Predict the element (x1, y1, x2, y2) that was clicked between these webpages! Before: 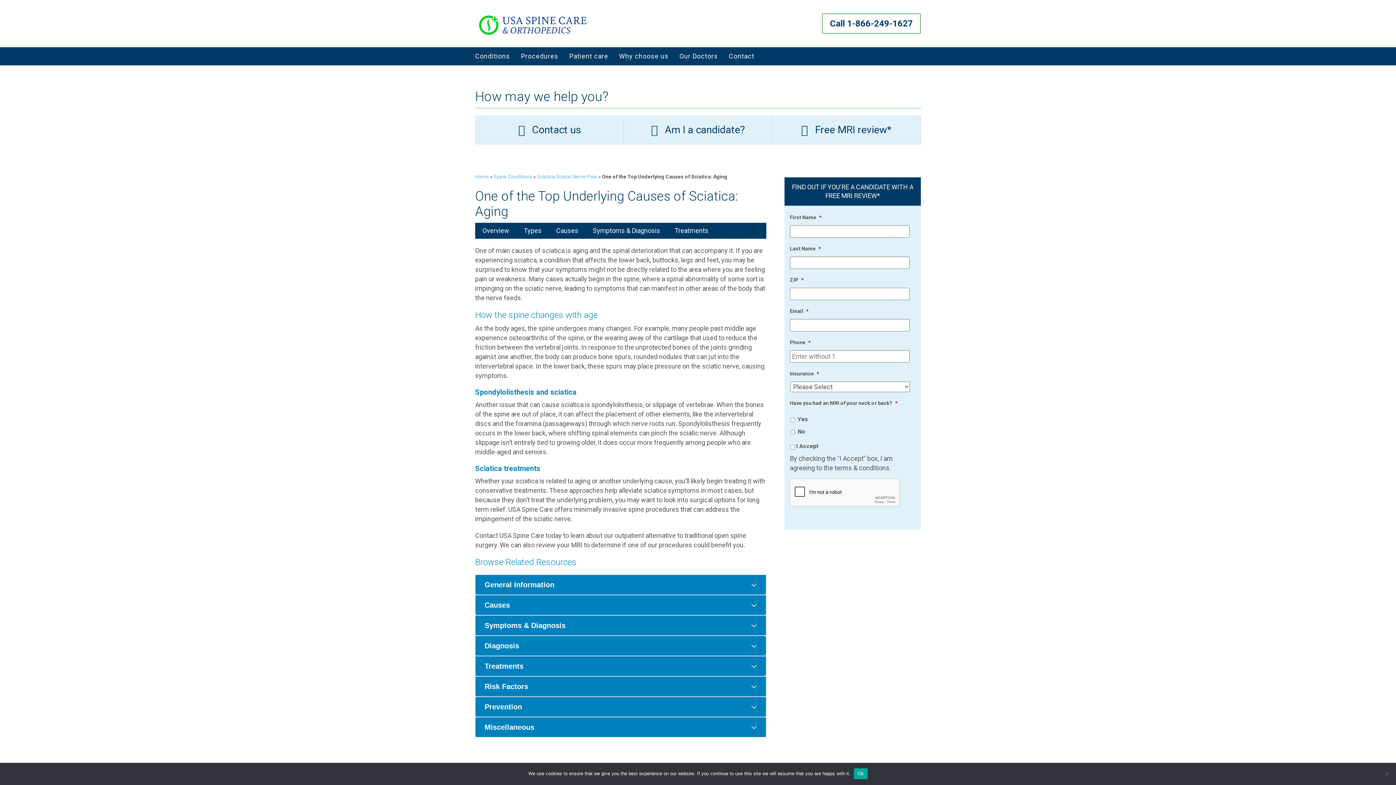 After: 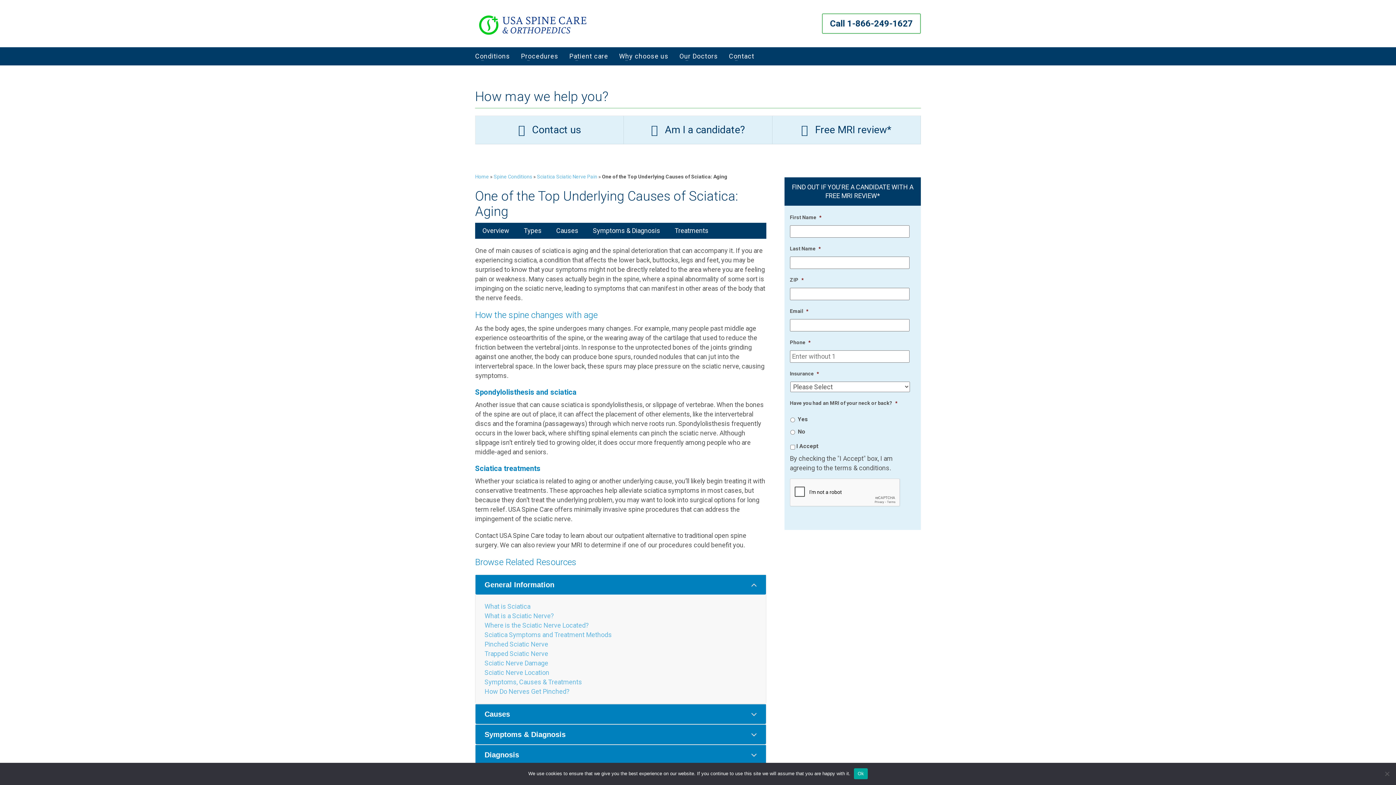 Action: bbox: (475, 575, 766, 594) label: General Information